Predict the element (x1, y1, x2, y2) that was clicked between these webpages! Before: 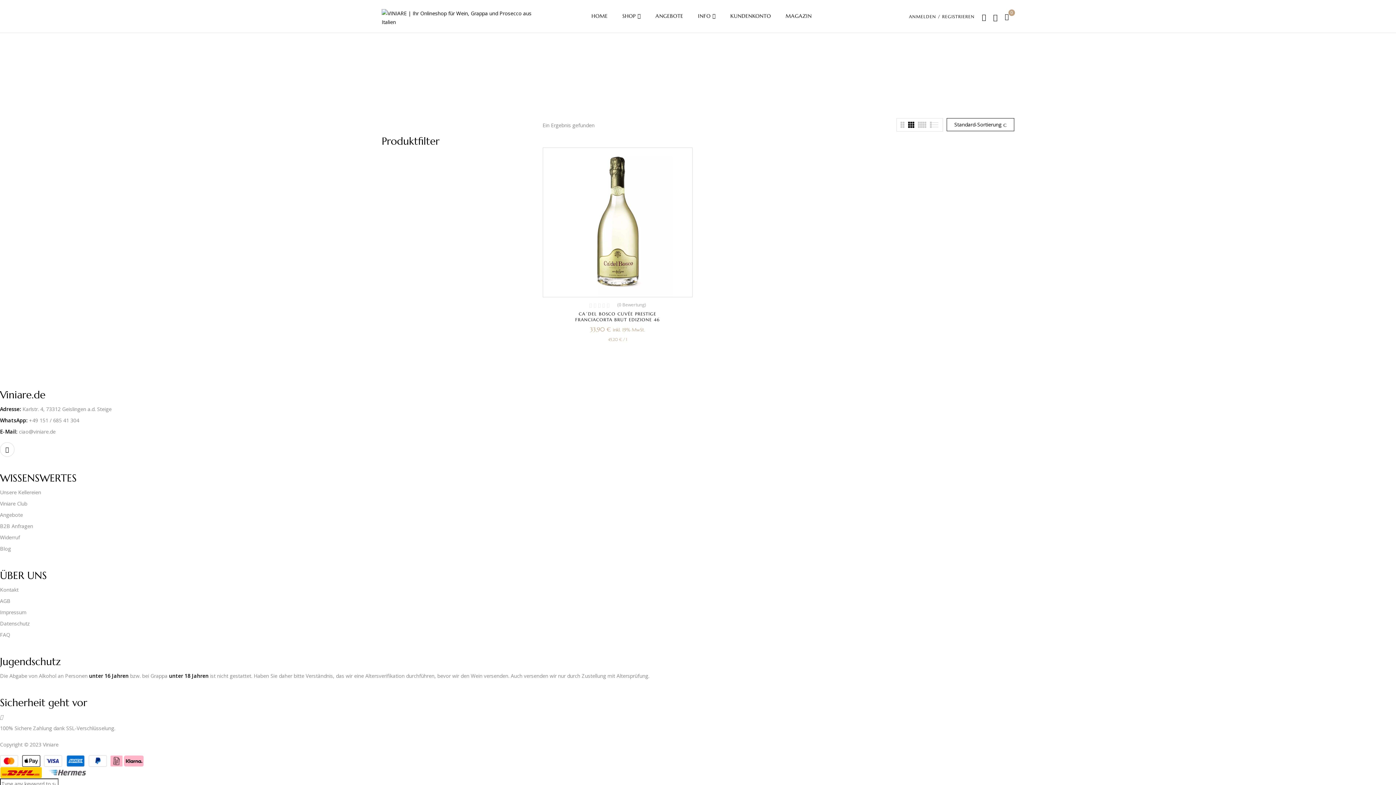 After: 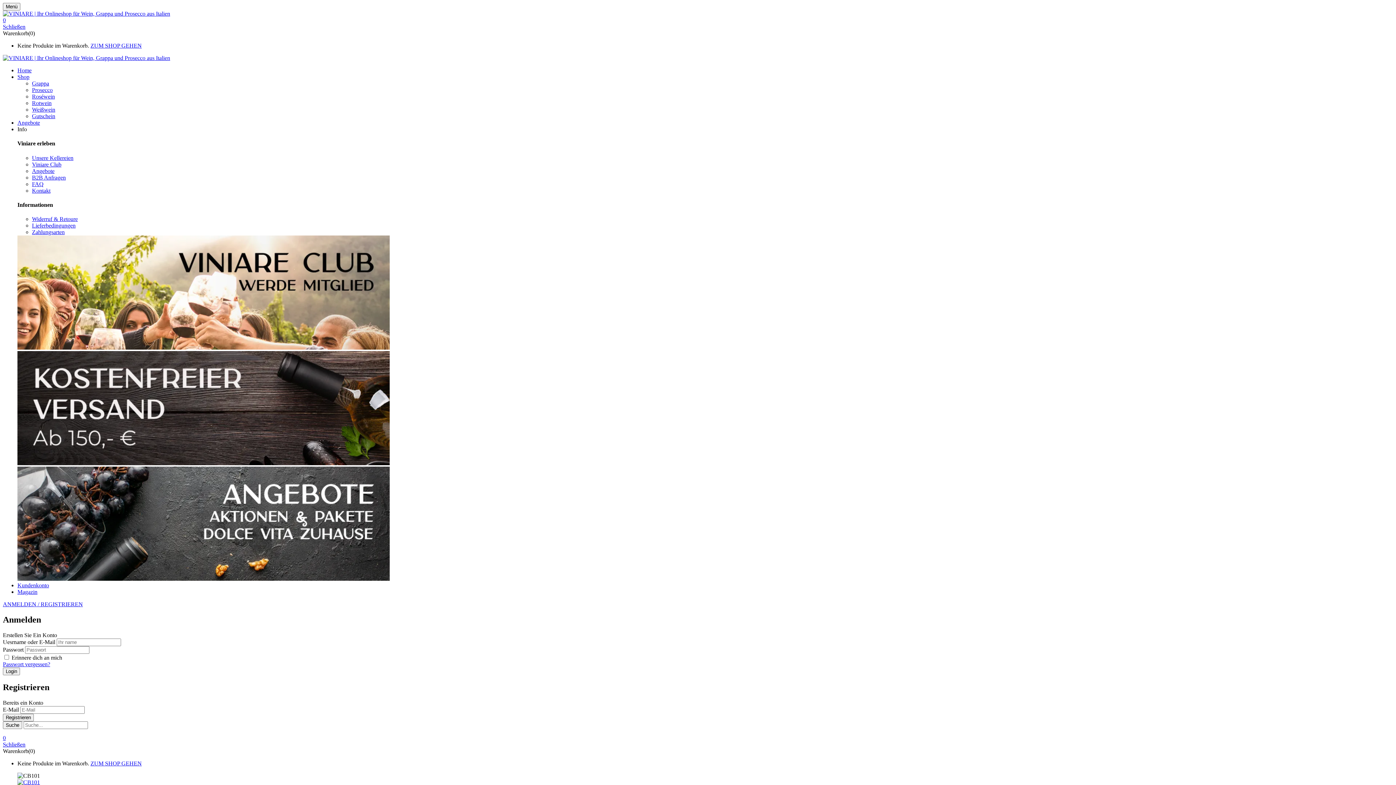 Action: bbox: (575, 311, 660, 322) label: CA´DEL BOSCO CUVÉE PRESTIGE FRANCIACORTA BRUT EDIZIONE 46